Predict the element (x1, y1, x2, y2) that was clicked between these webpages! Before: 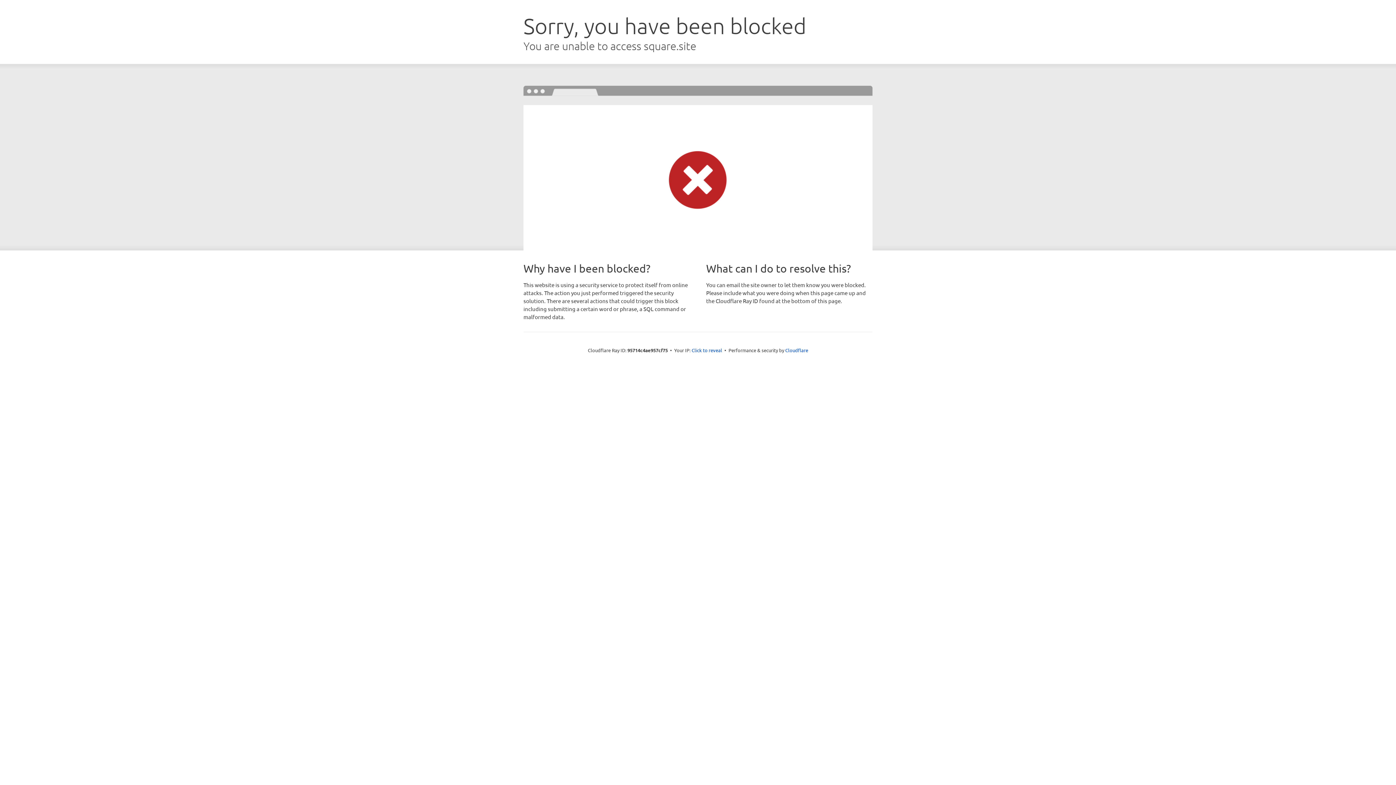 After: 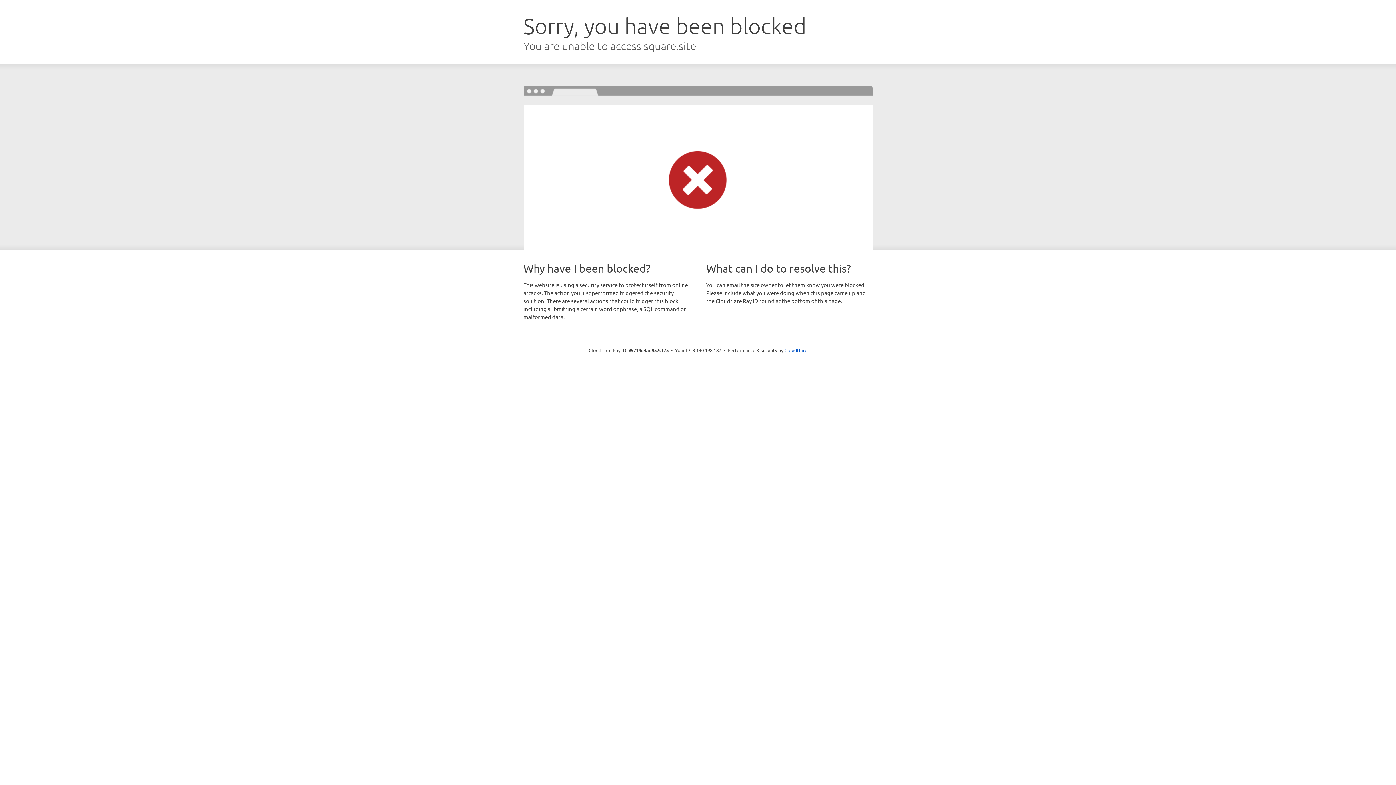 Action: label: Click to reveal bbox: (691, 346, 722, 353)